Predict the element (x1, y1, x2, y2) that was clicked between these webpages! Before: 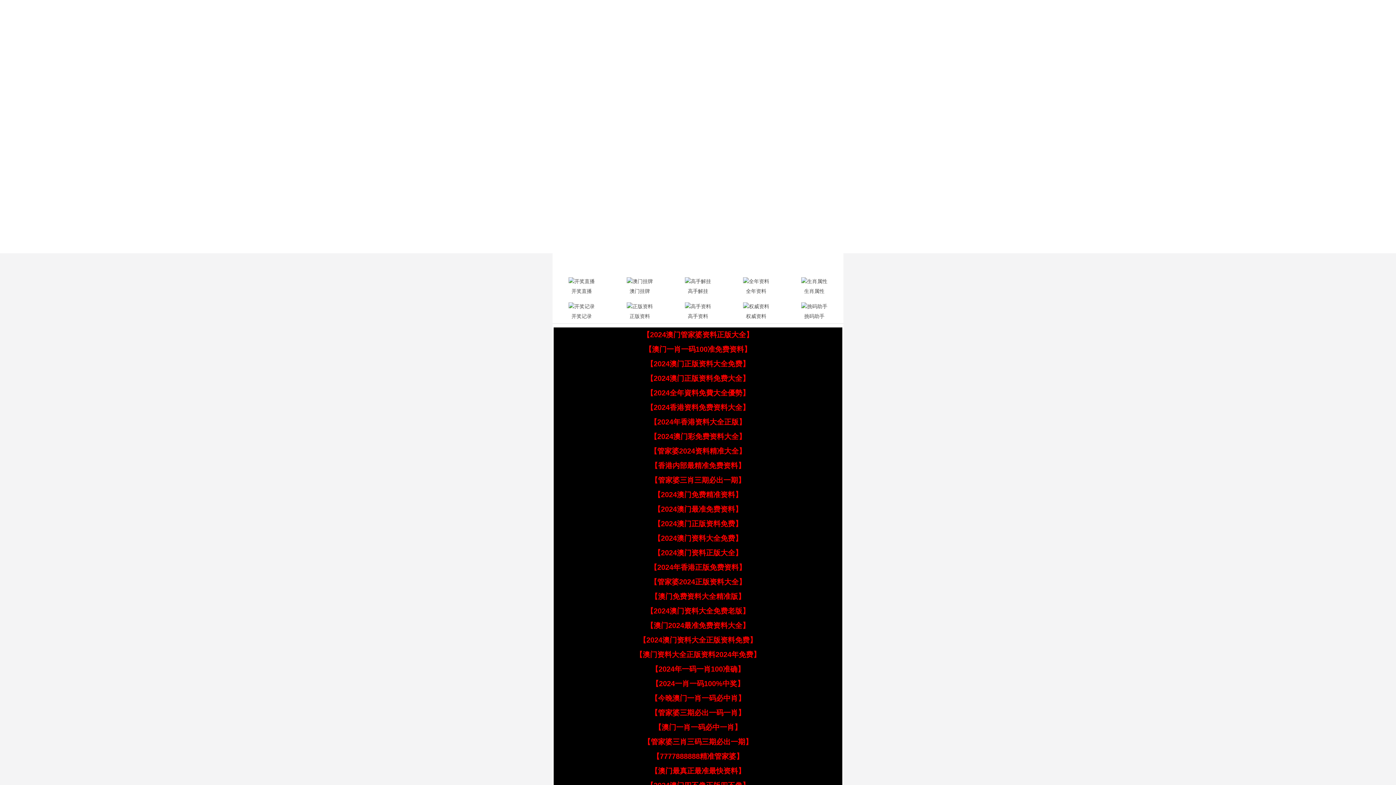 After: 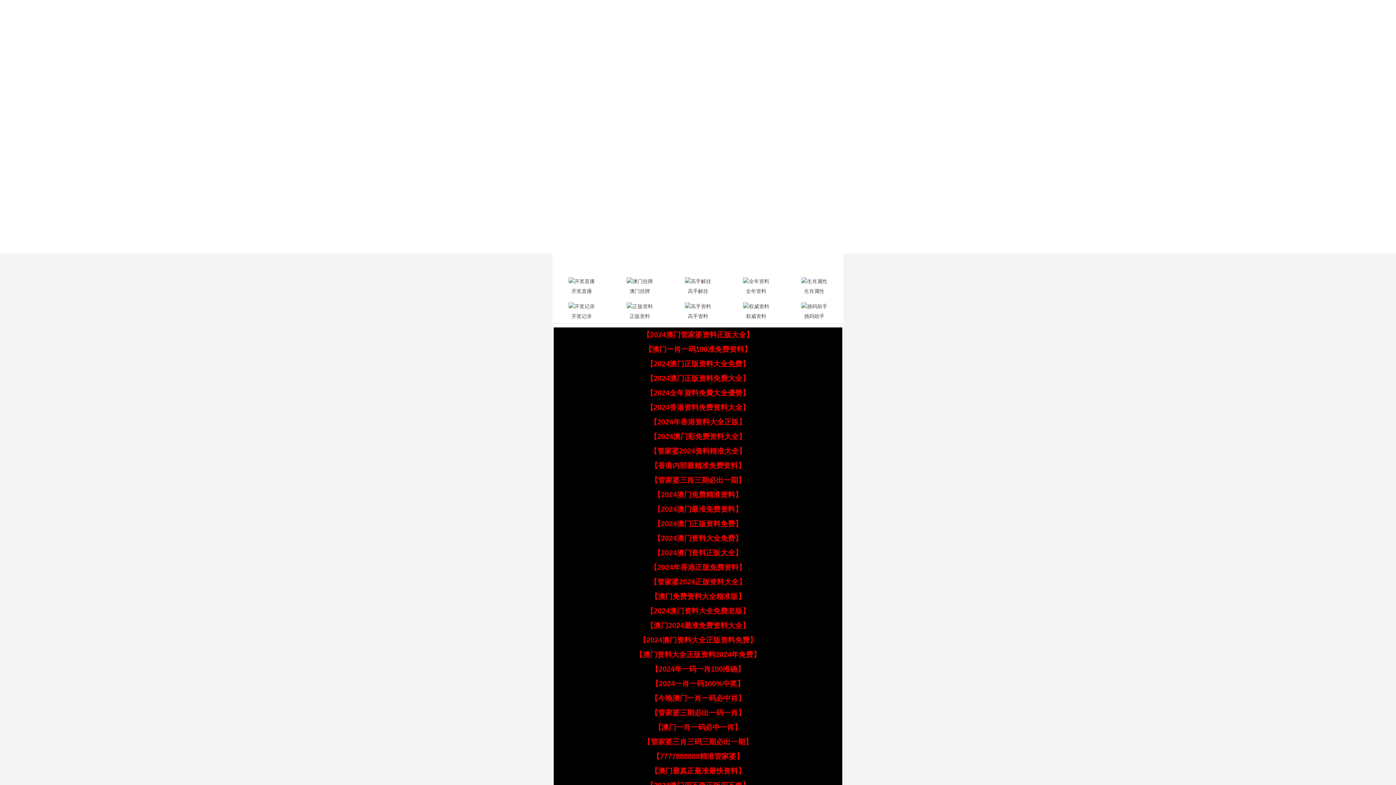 Action: bbox: (650, 592, 745, 600) label: 【澳门免费资料大全精准版】